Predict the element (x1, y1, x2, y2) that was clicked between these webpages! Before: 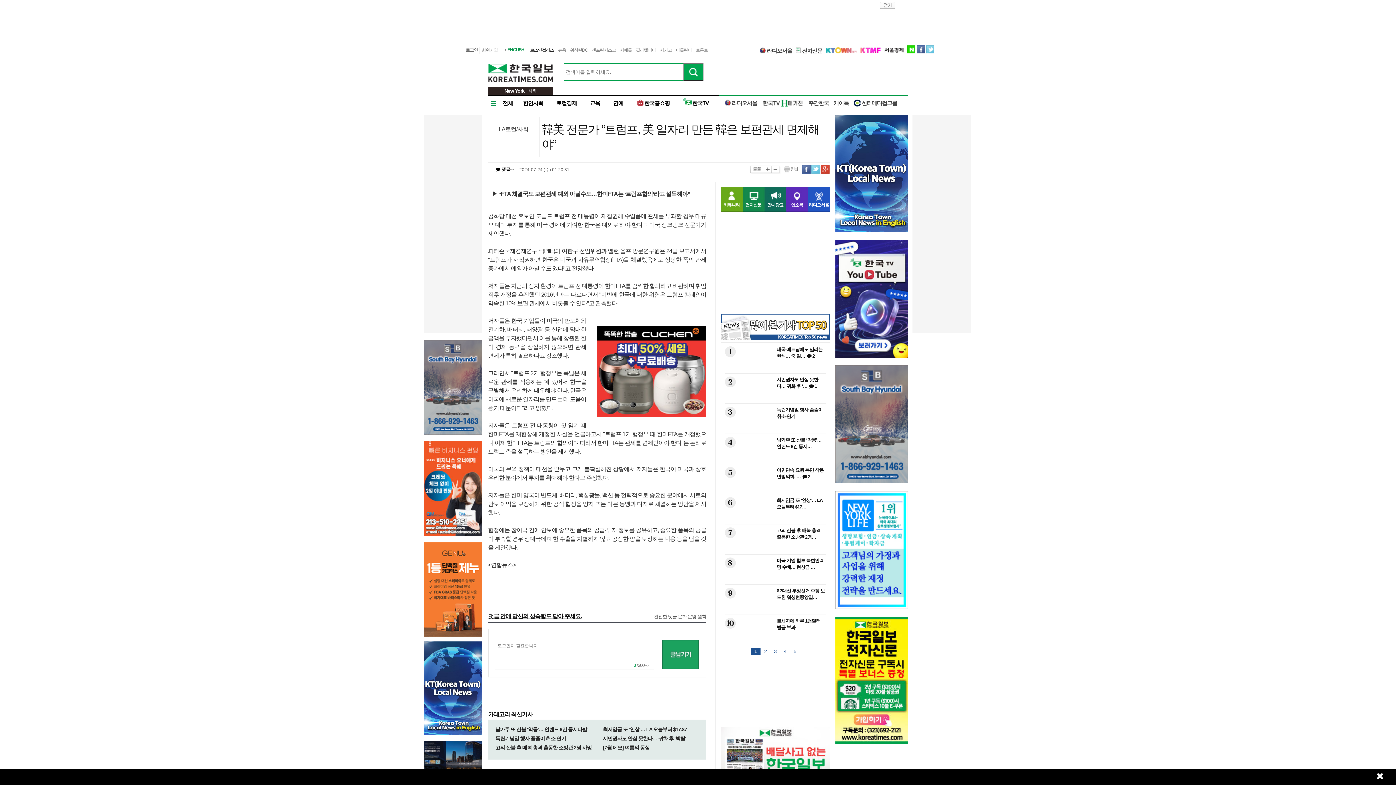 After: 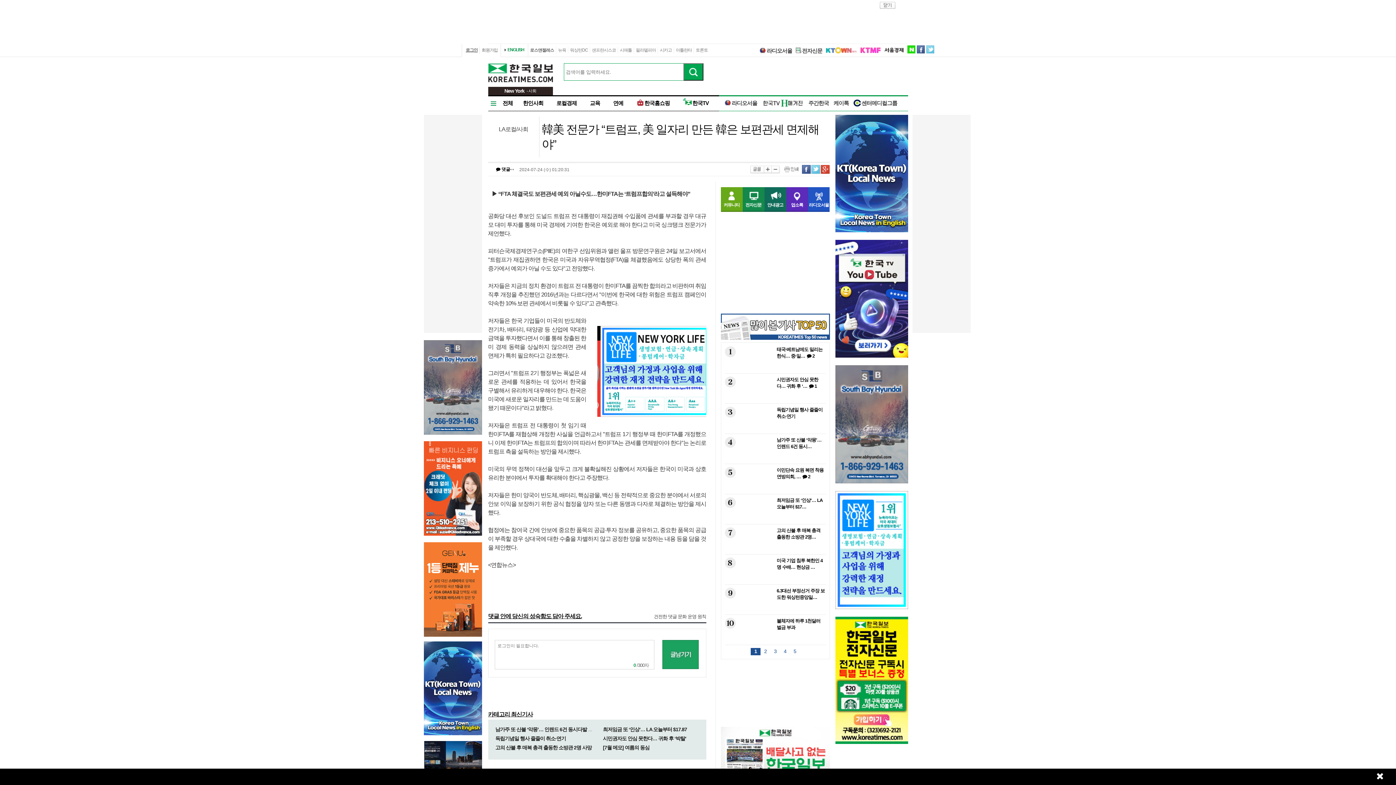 Action: bbox: (808, 100, 829, 106) label: 주간한국